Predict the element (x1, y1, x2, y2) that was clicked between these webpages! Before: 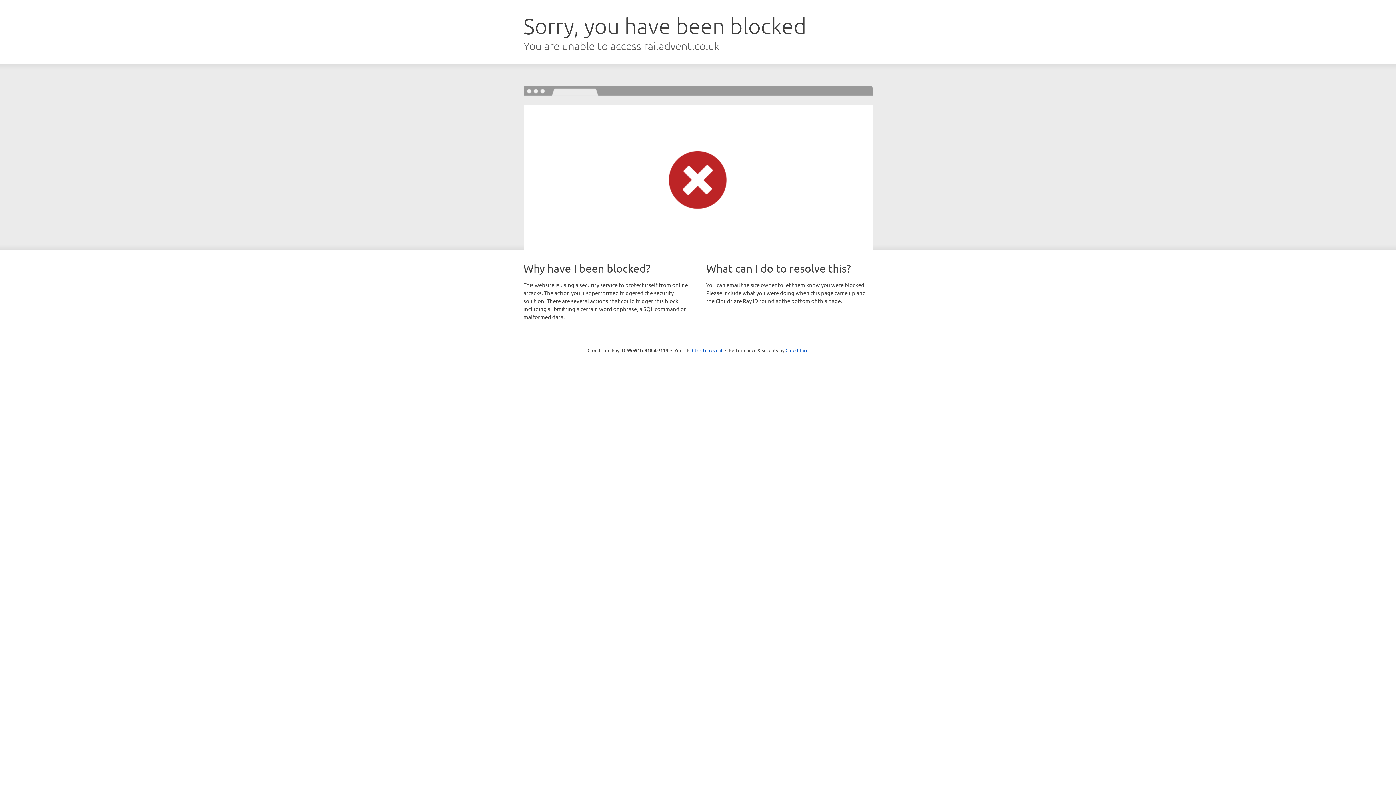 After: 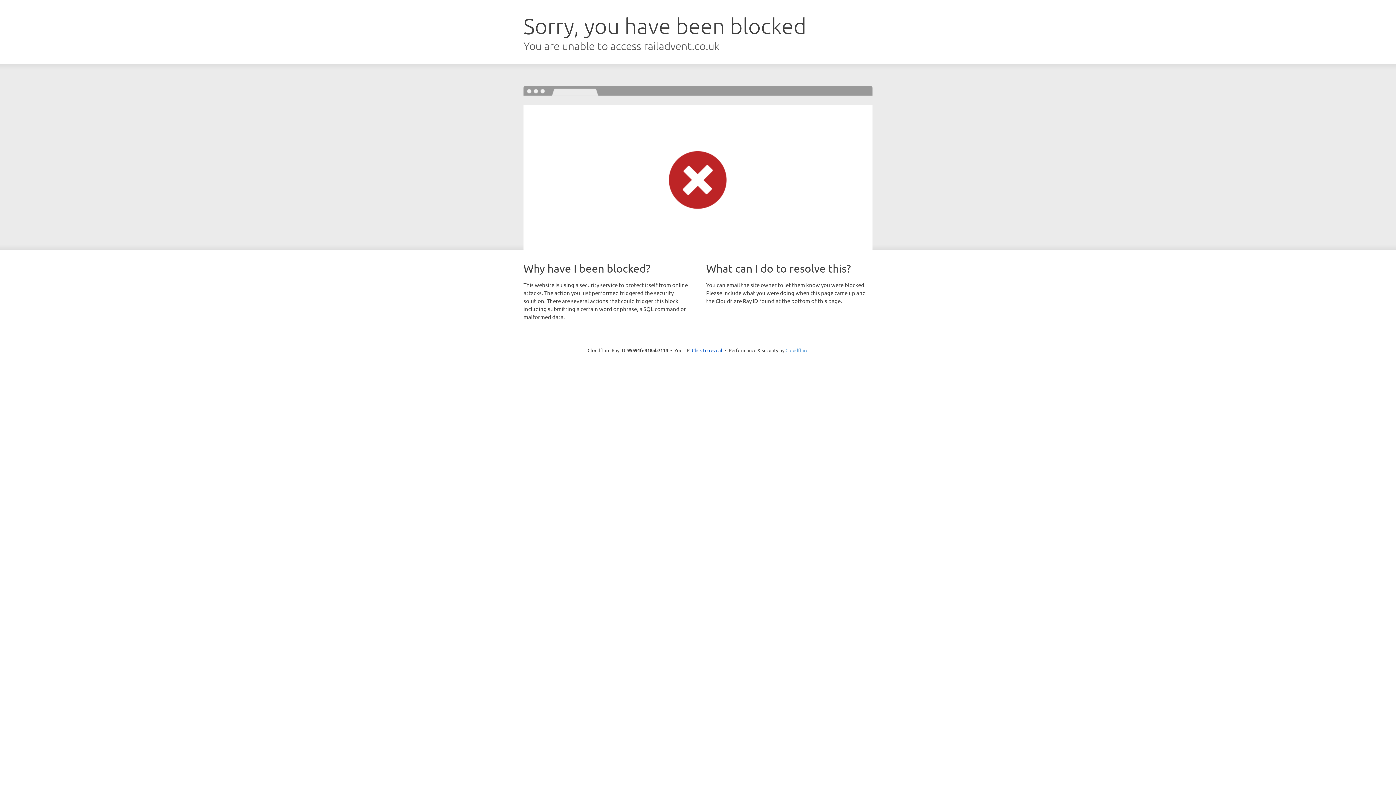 Action: label: Cloudflare bbox: (785, 347, 808, 353)